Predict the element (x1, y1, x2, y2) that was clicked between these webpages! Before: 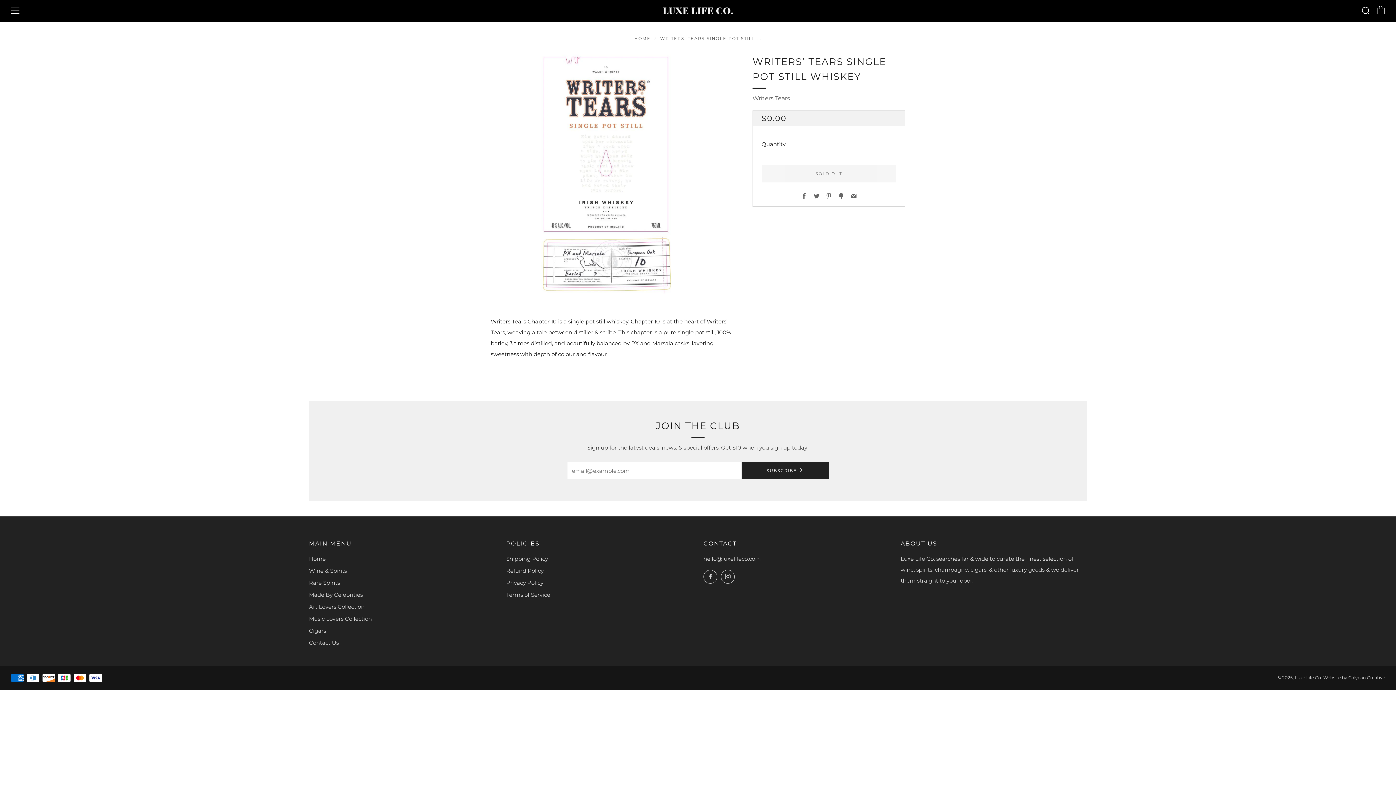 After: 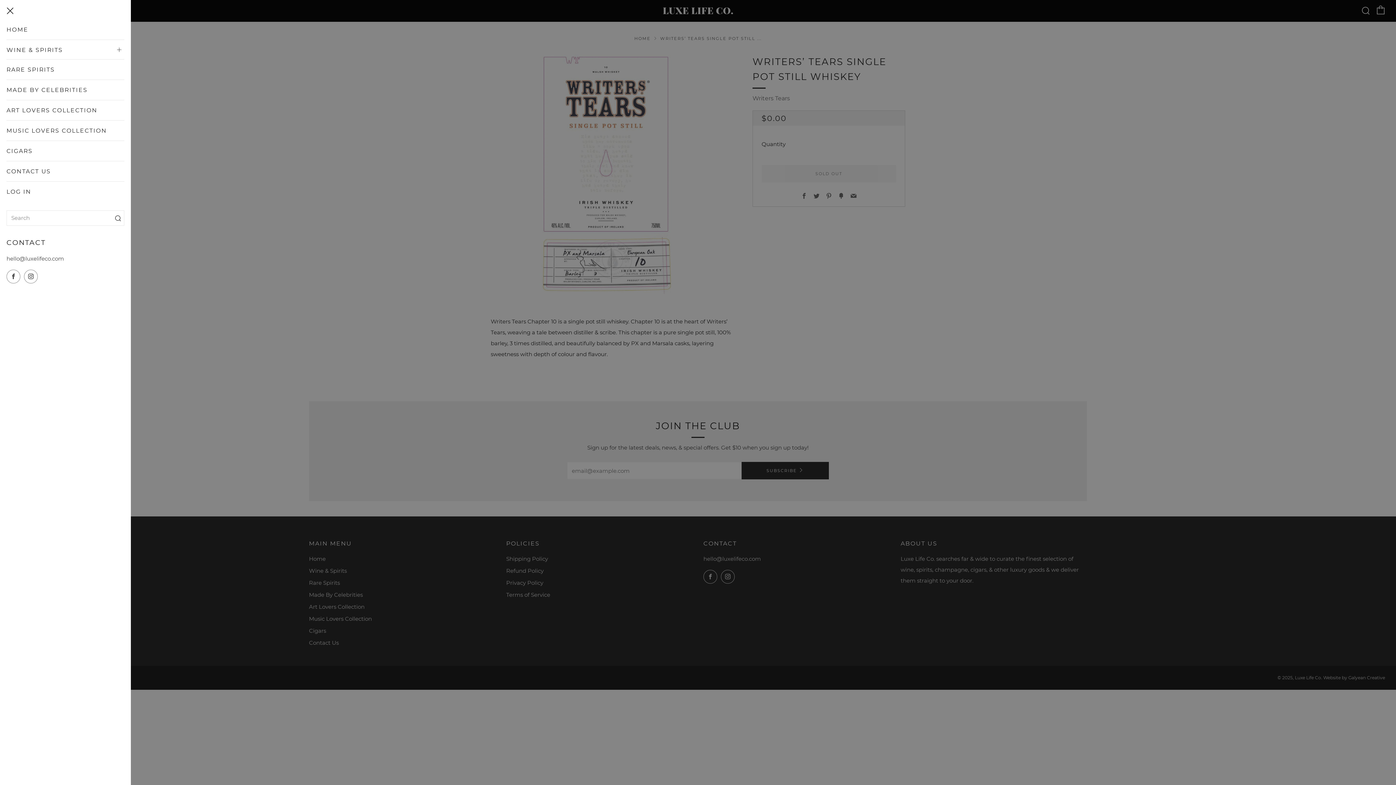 Action: label: Menu bbox: (10, 6, 19, 15)